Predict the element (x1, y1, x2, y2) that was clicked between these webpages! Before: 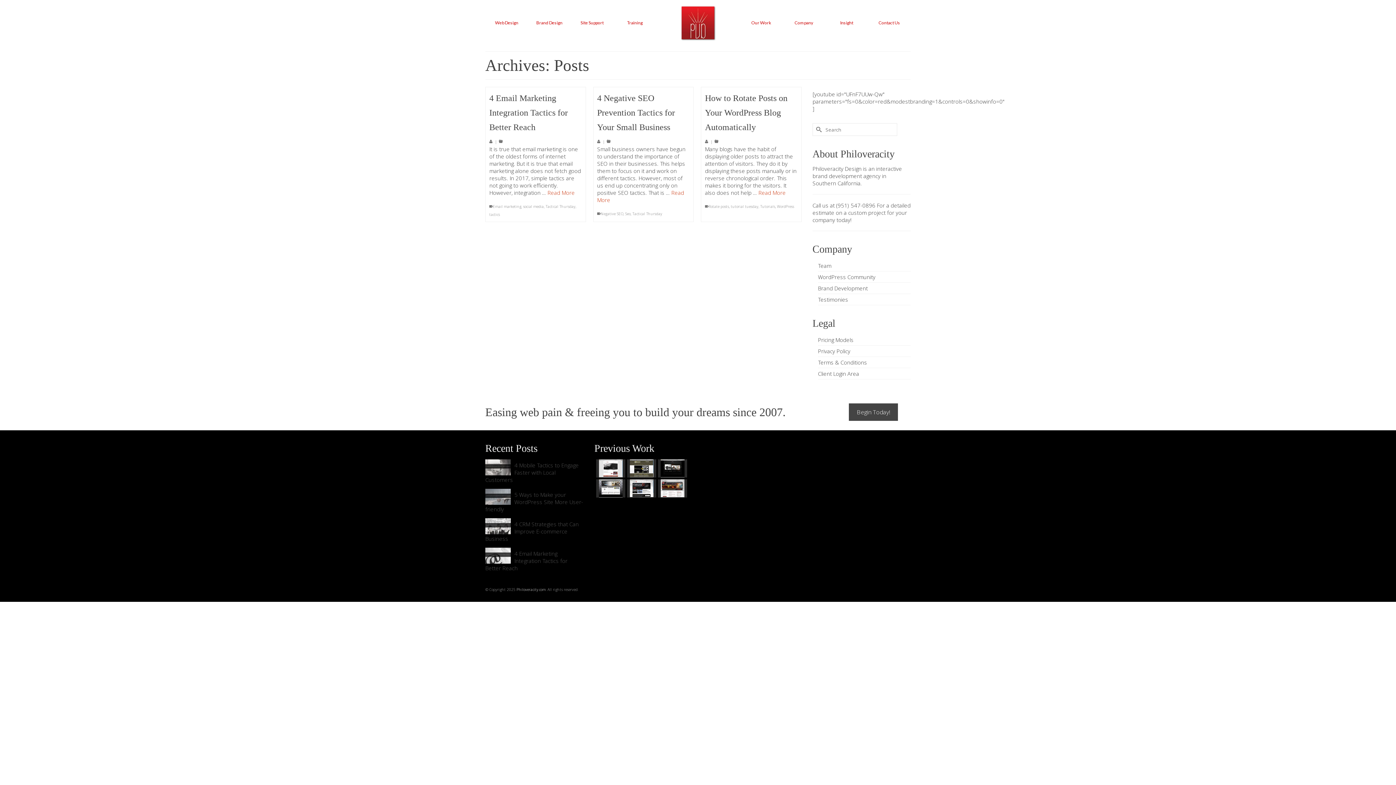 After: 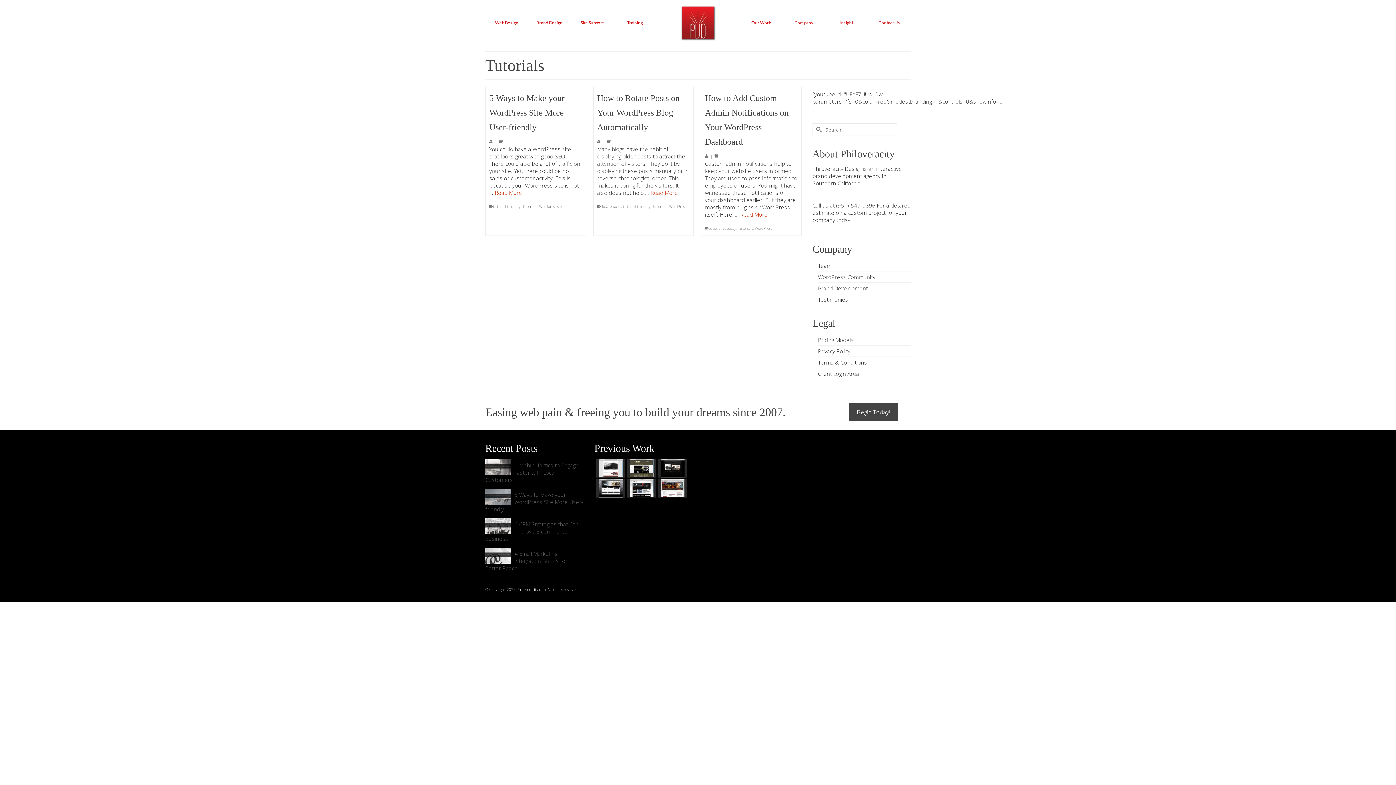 Action: label: Tutorials bbox: (760, 204, 775, 209)